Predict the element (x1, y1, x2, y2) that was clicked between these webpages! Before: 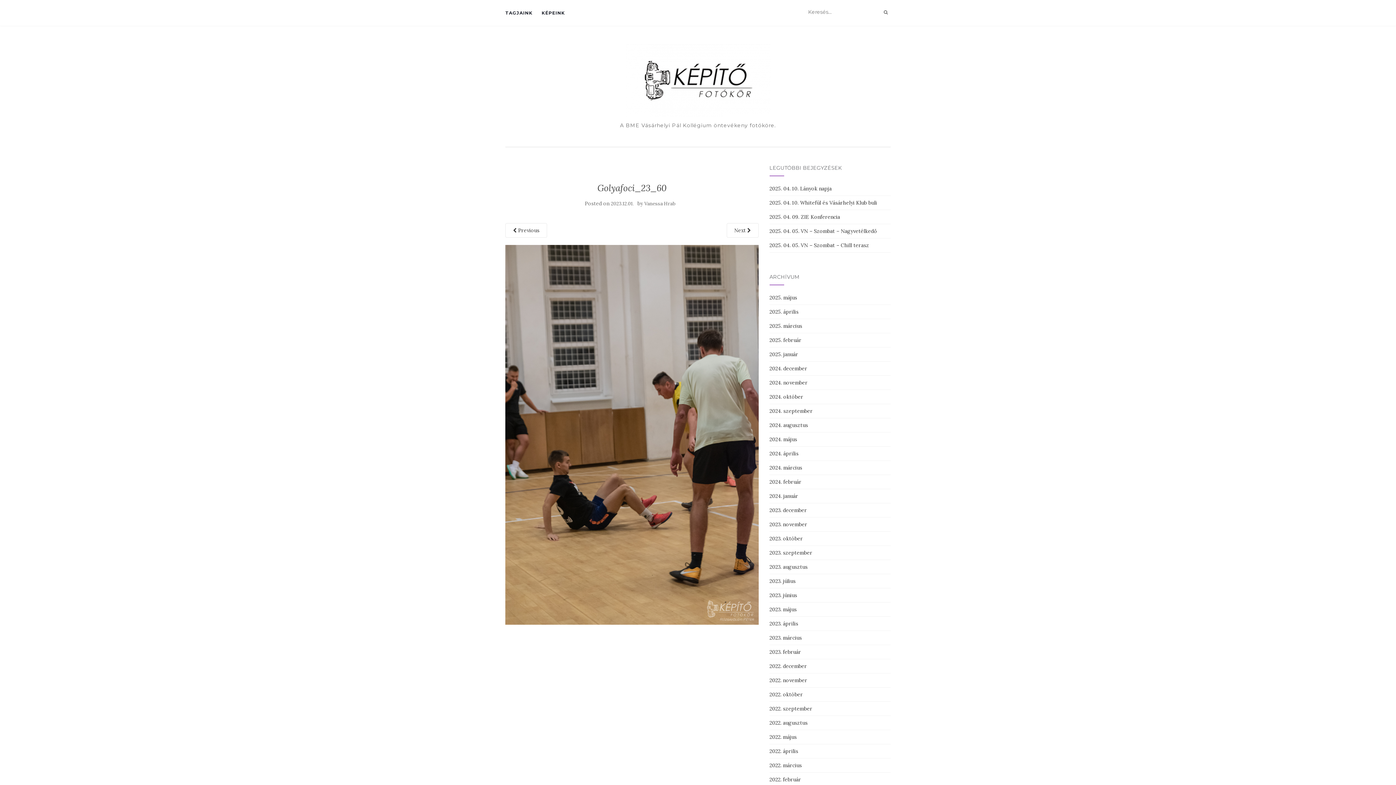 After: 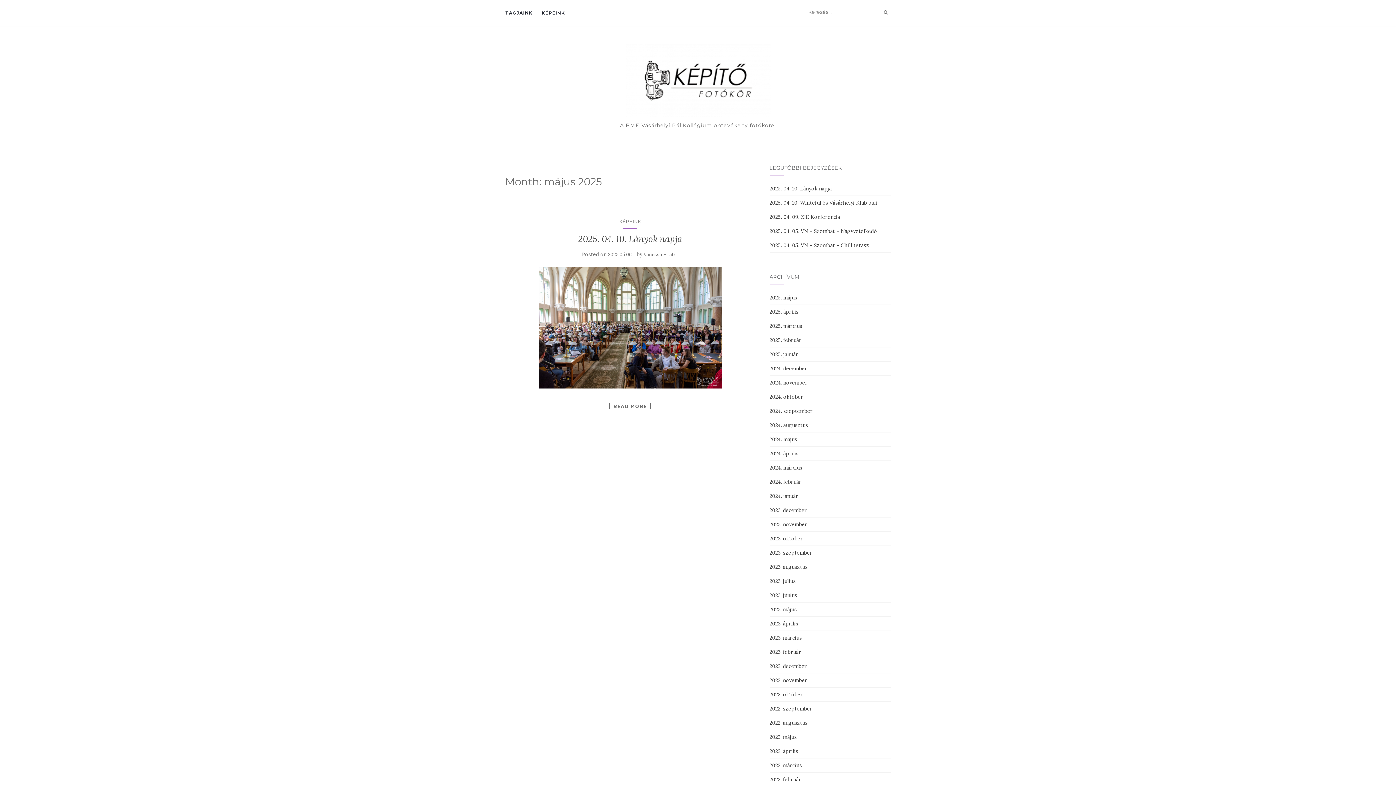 Action: label: 2025. május bbox: (769, 294, 797, 301)